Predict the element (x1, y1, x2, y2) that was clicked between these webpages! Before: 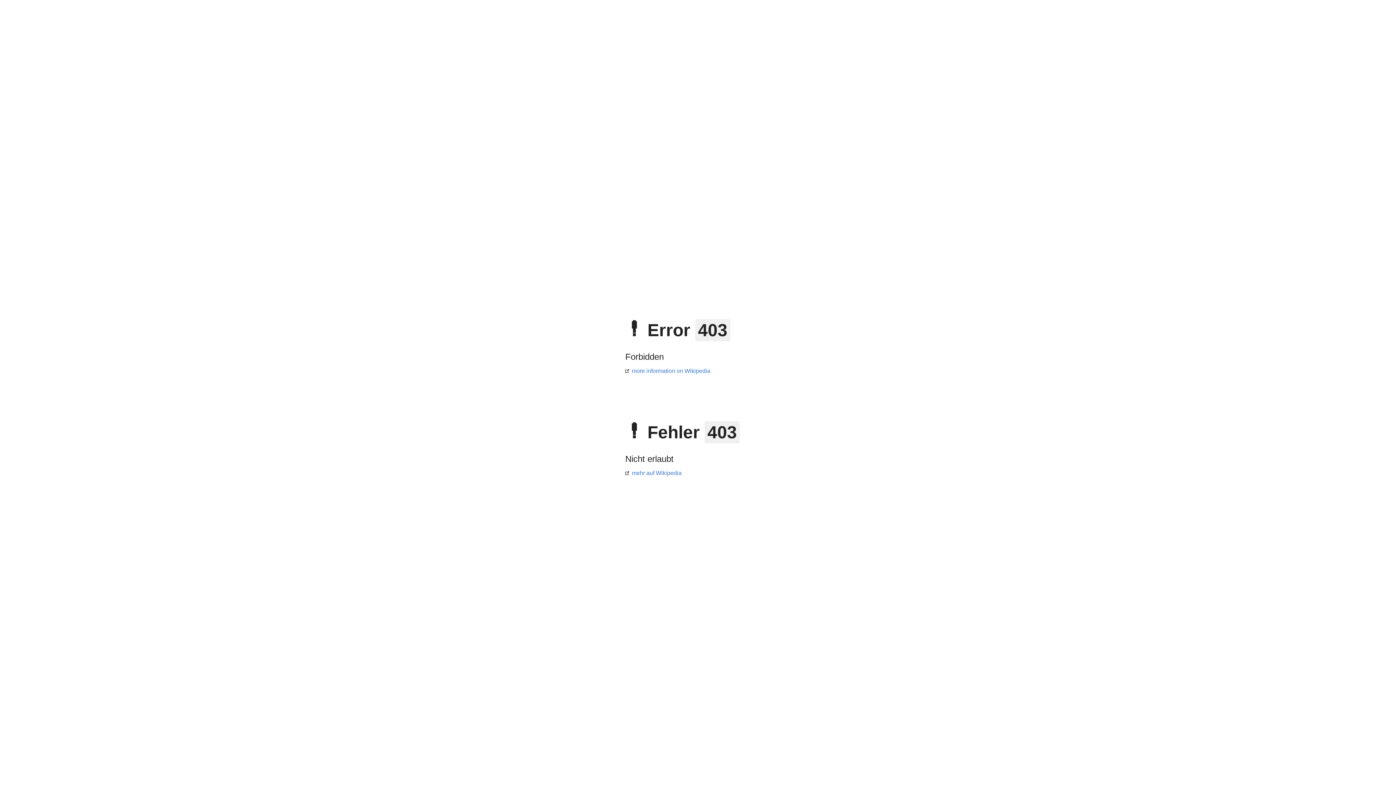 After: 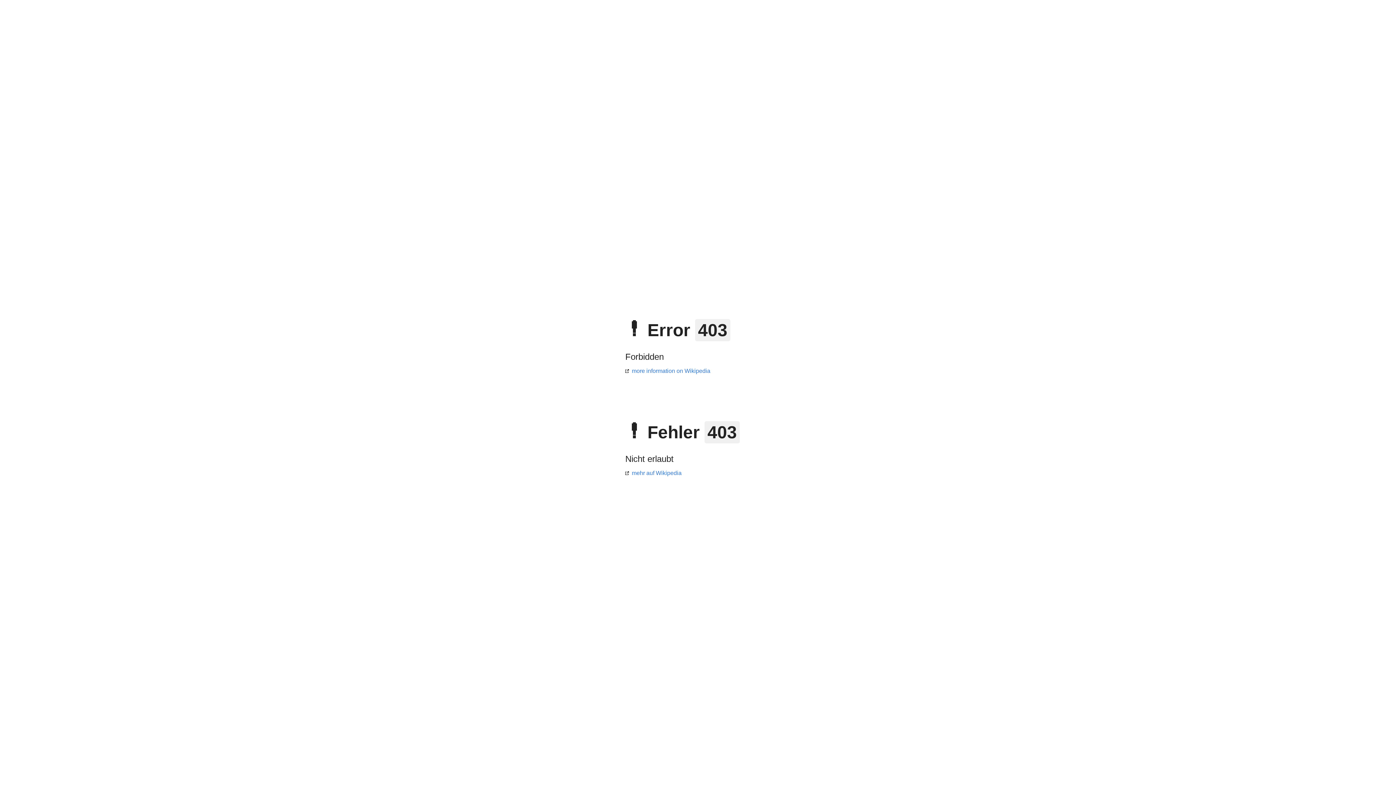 Action: label: mehr auf Wikipedia bbox: (625, 470, 681, 476)